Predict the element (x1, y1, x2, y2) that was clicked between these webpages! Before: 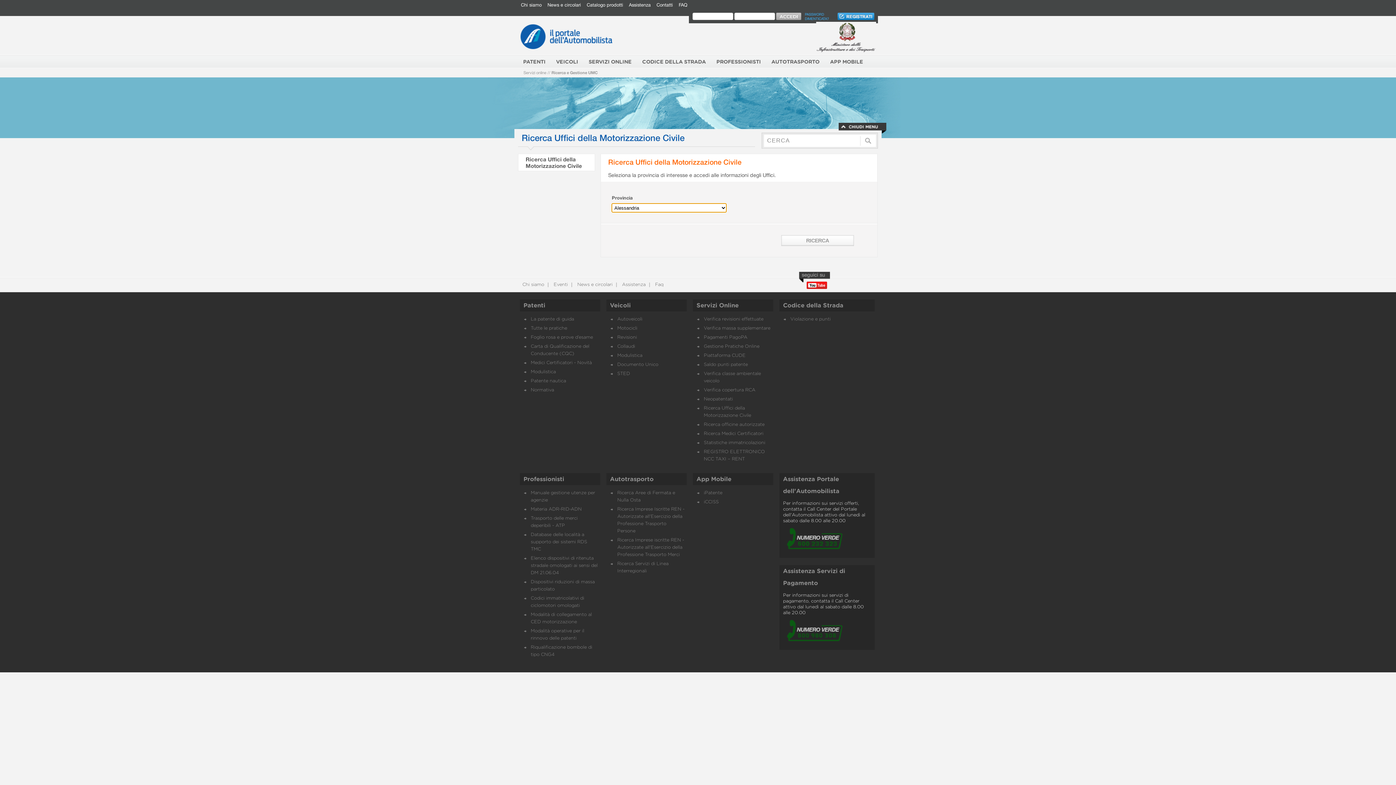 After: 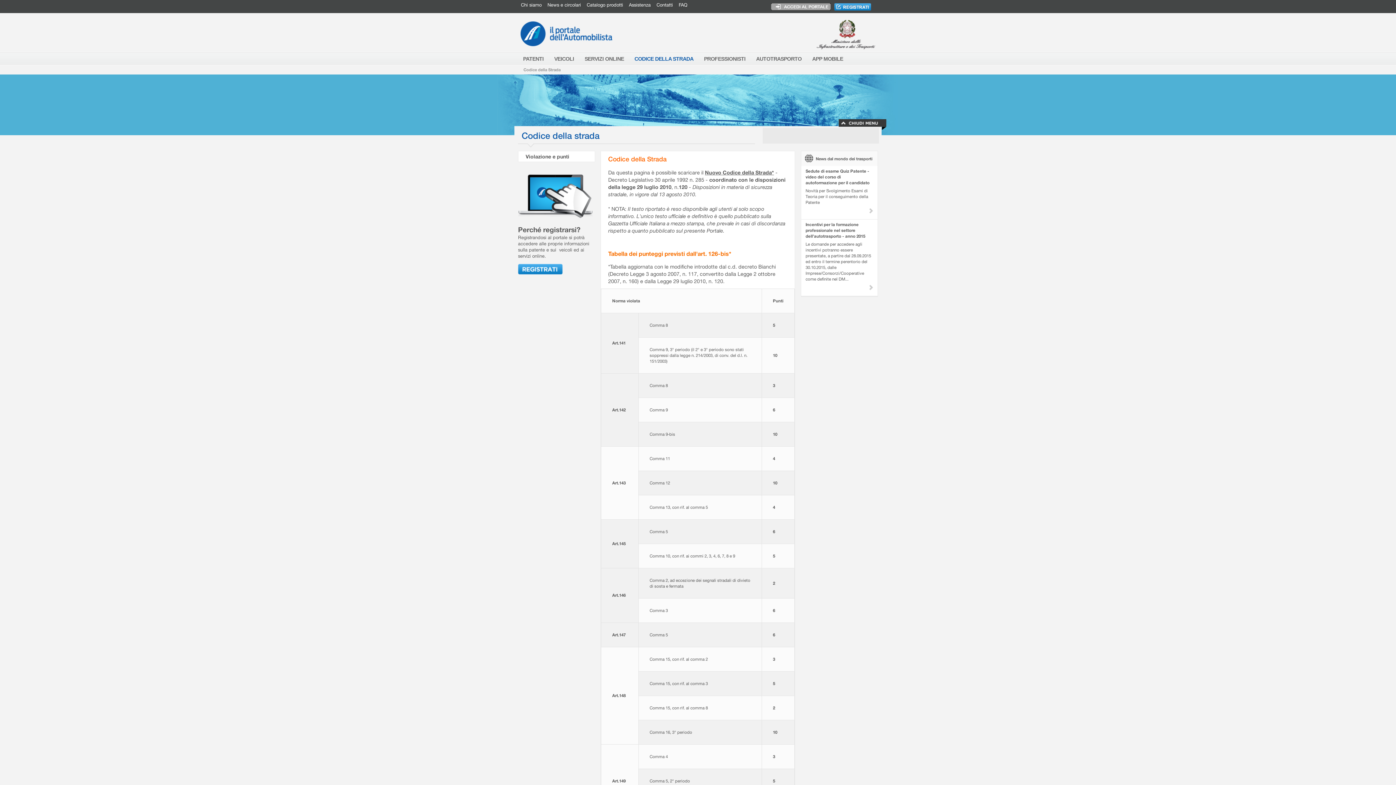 Action: label: Codice della Strada bbox: (783, 302, 843, 308)